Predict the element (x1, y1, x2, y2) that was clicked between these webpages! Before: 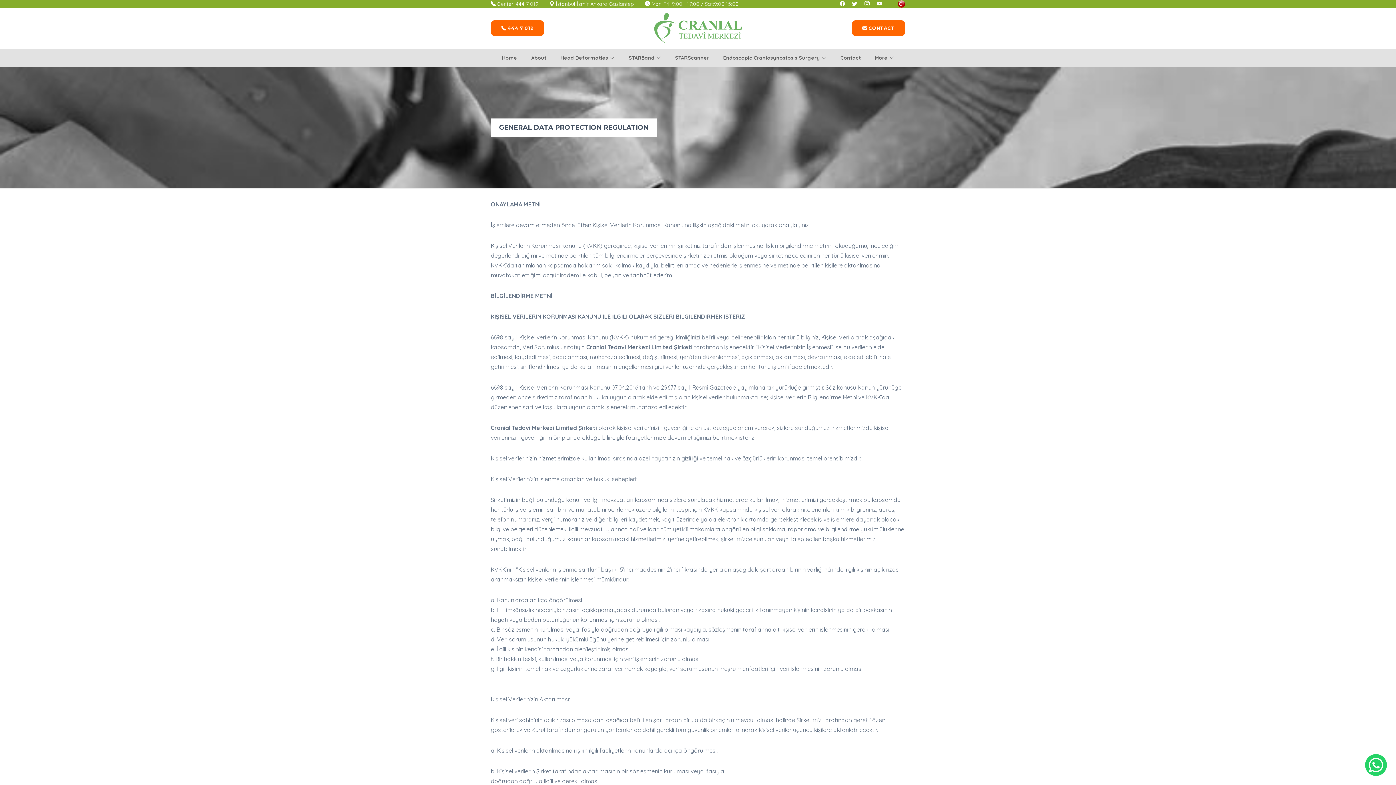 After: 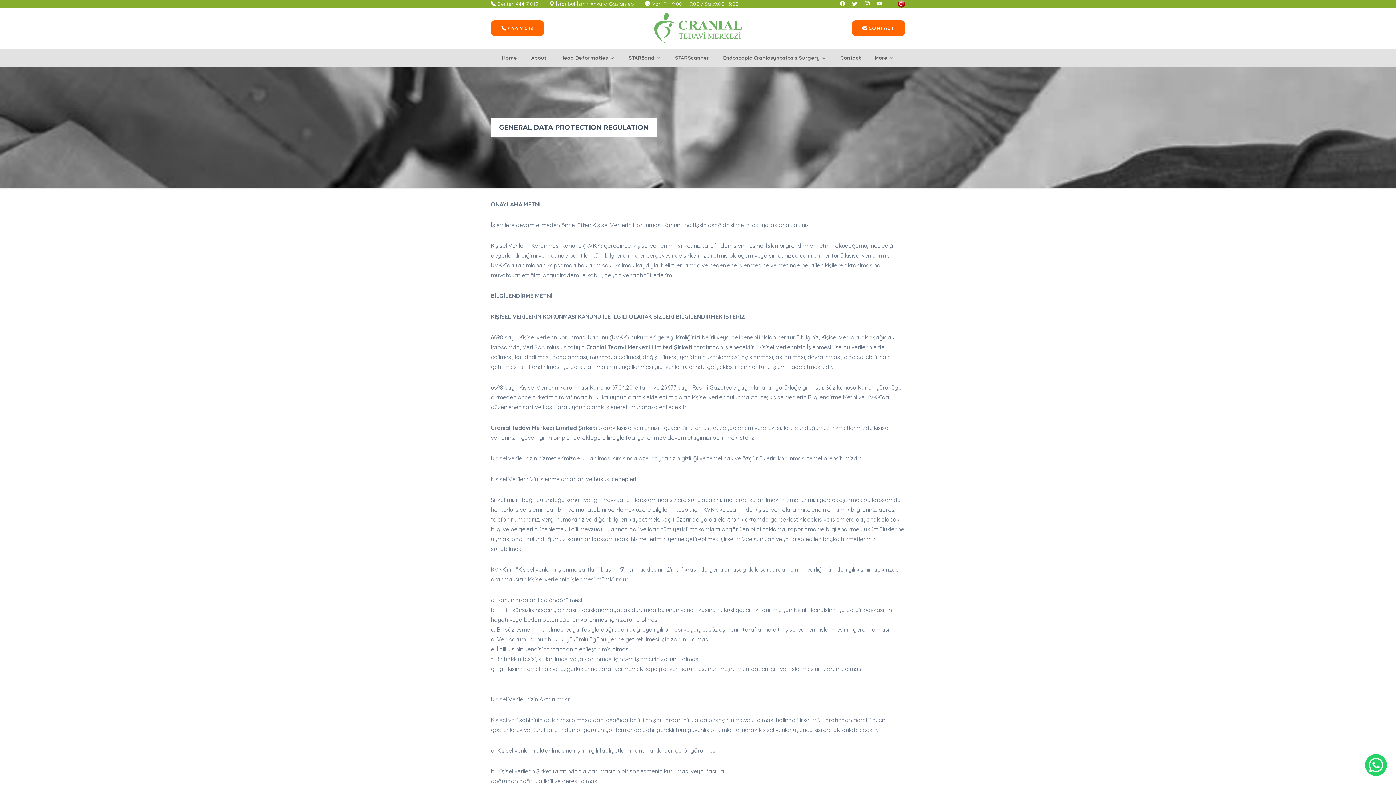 Action: bbox: (861, 0, 873, 7)